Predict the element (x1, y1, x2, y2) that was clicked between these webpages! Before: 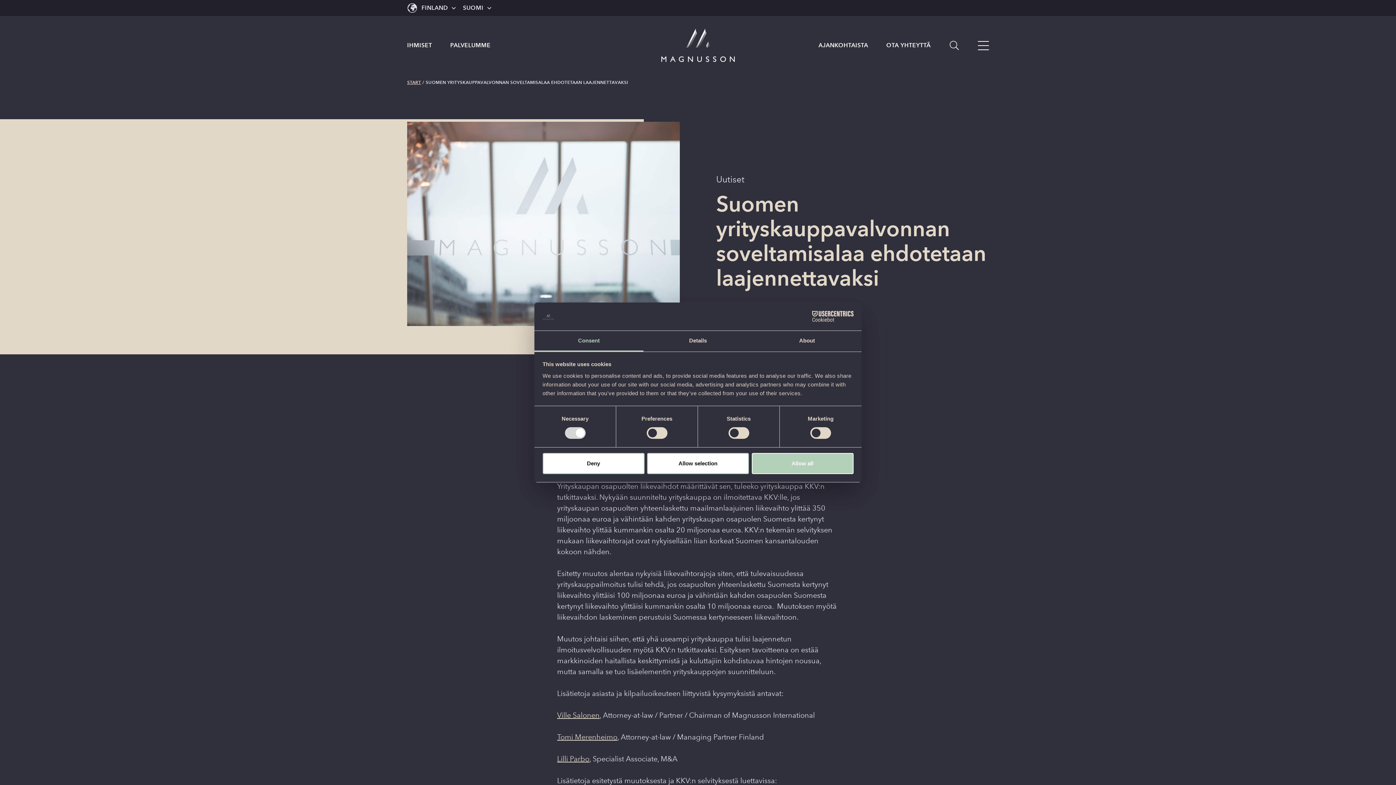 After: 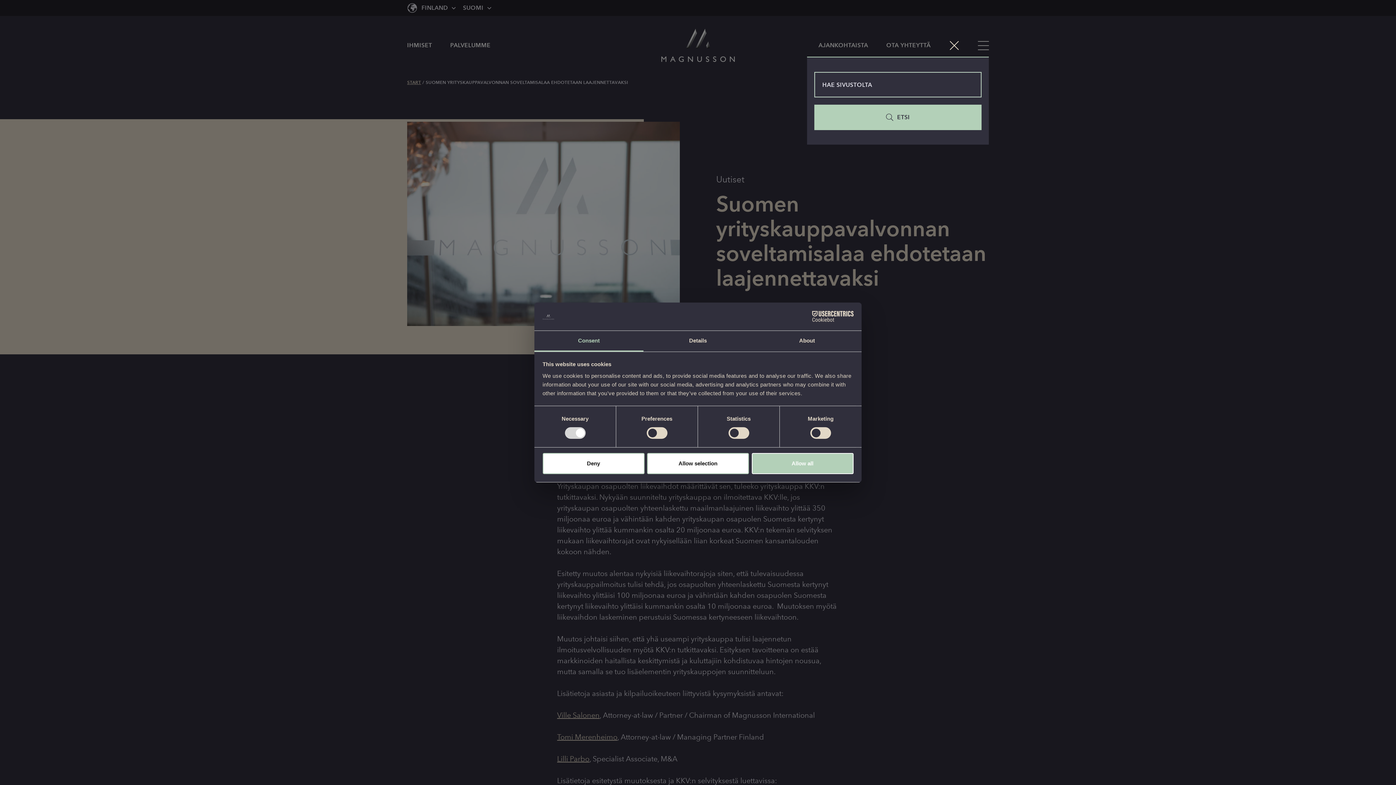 Action: bbox: (949, 38, 960, 52)